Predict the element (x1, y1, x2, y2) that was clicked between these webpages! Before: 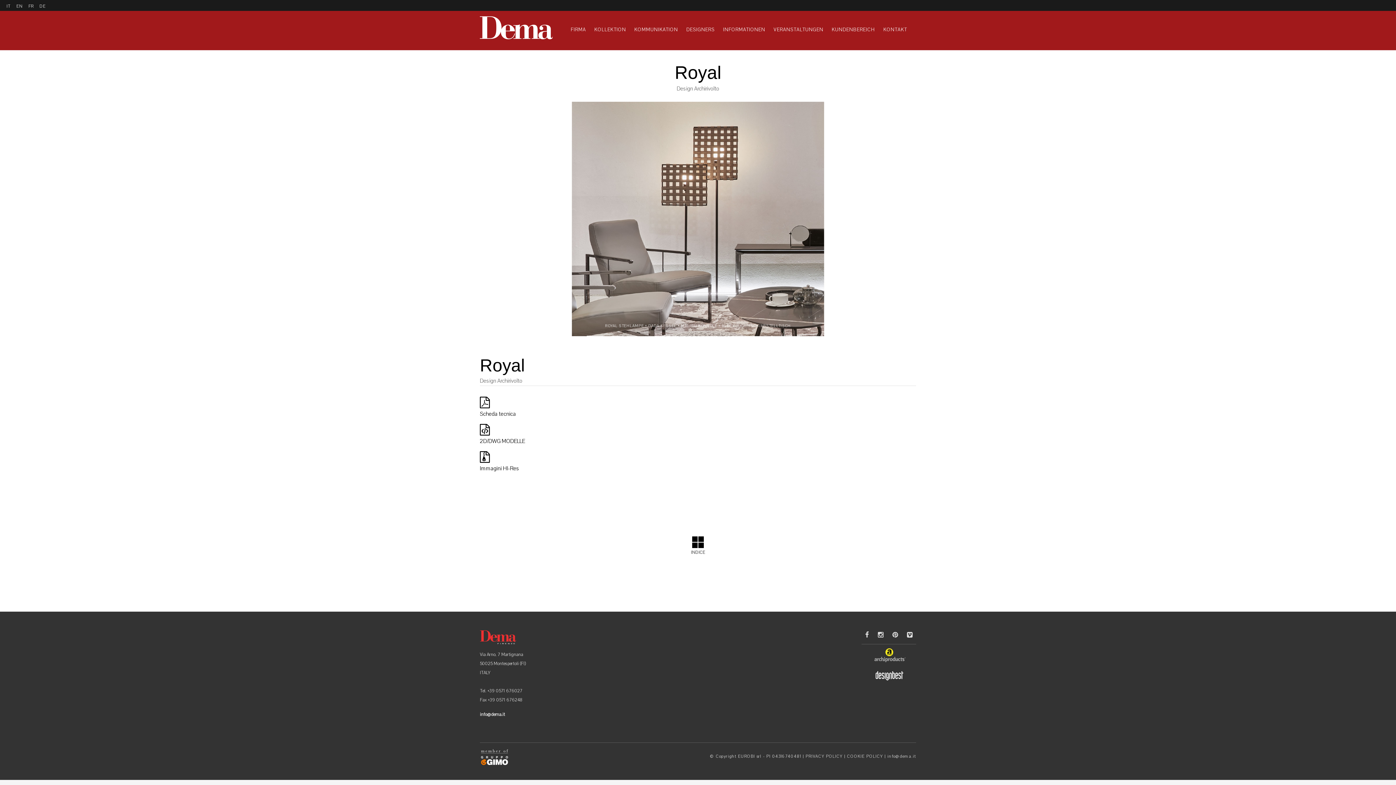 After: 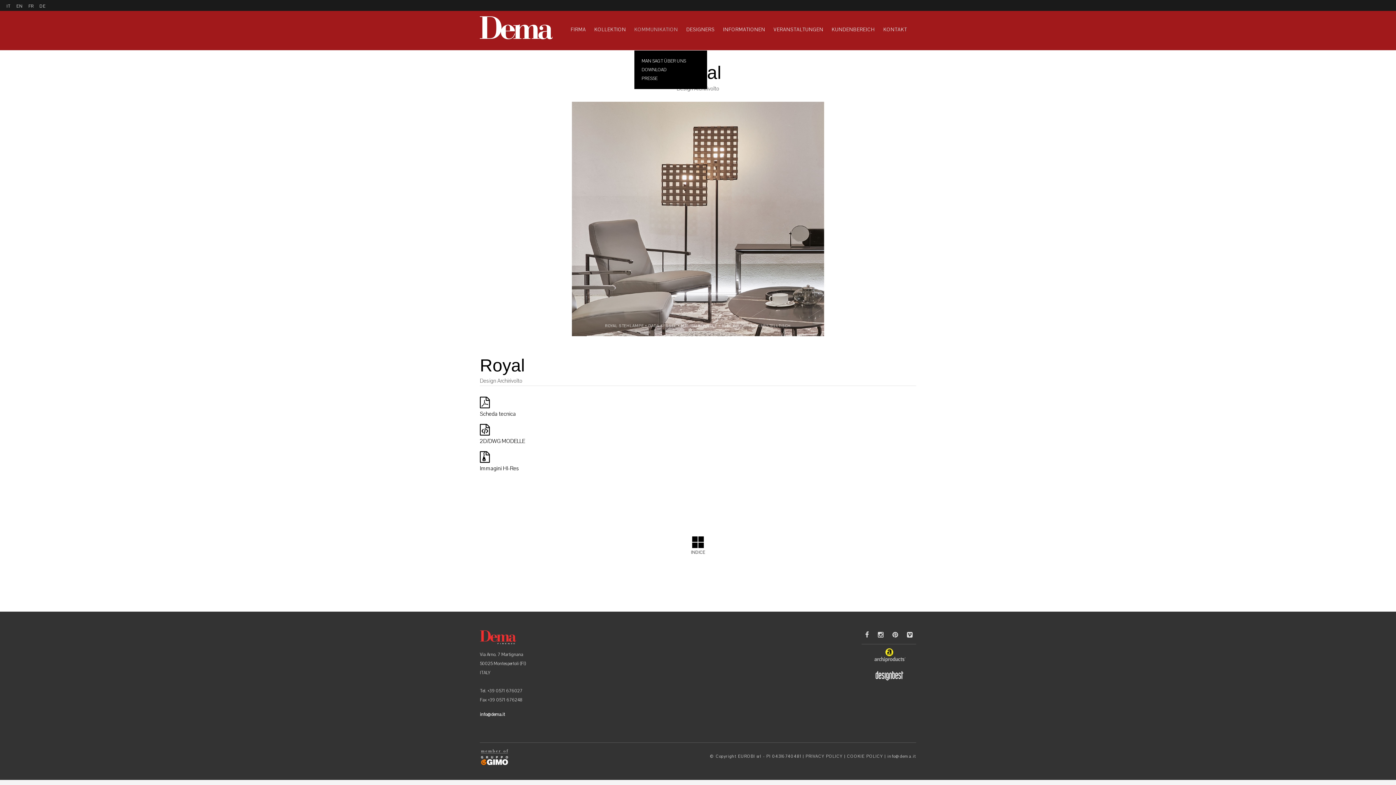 Action: bbox: (634, 24, 678, 35) label: KOMMUNIKATION